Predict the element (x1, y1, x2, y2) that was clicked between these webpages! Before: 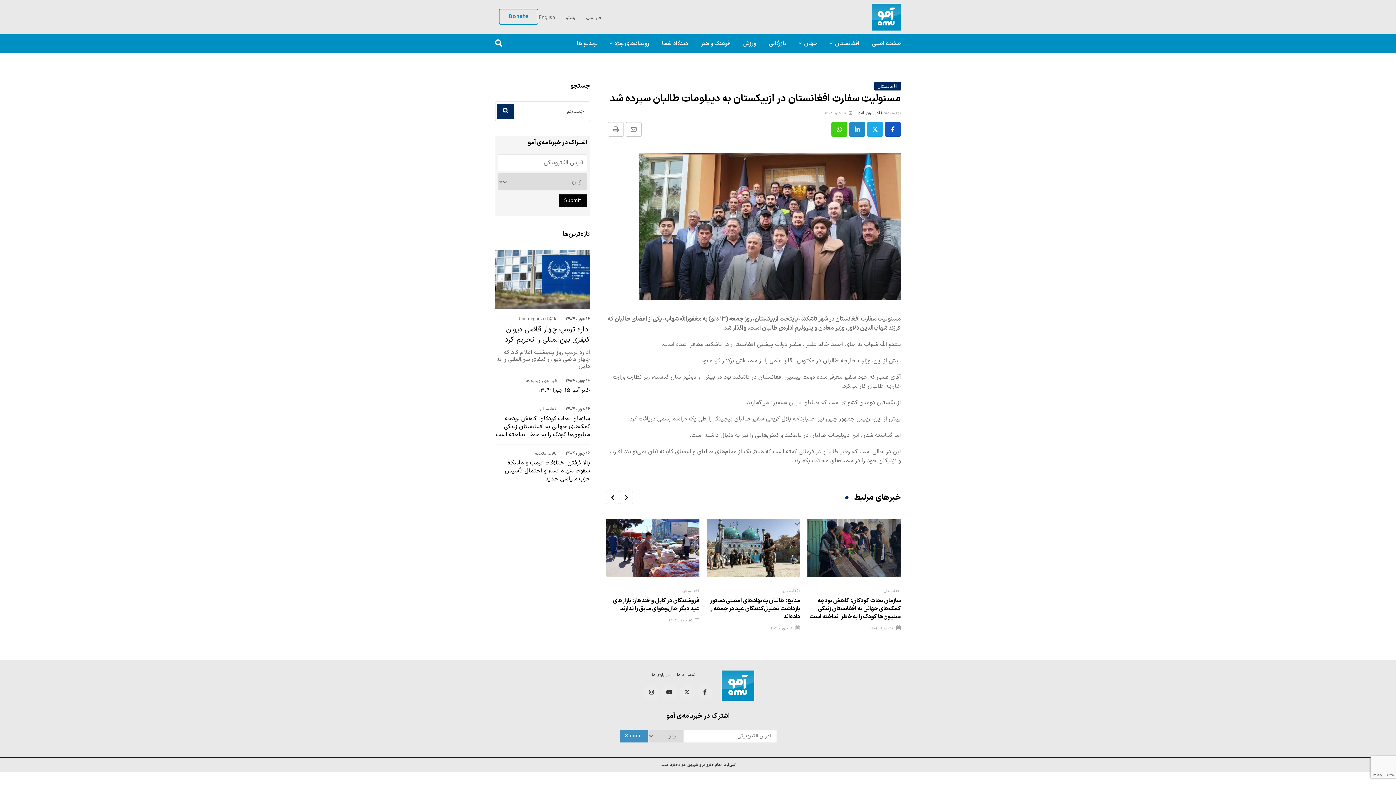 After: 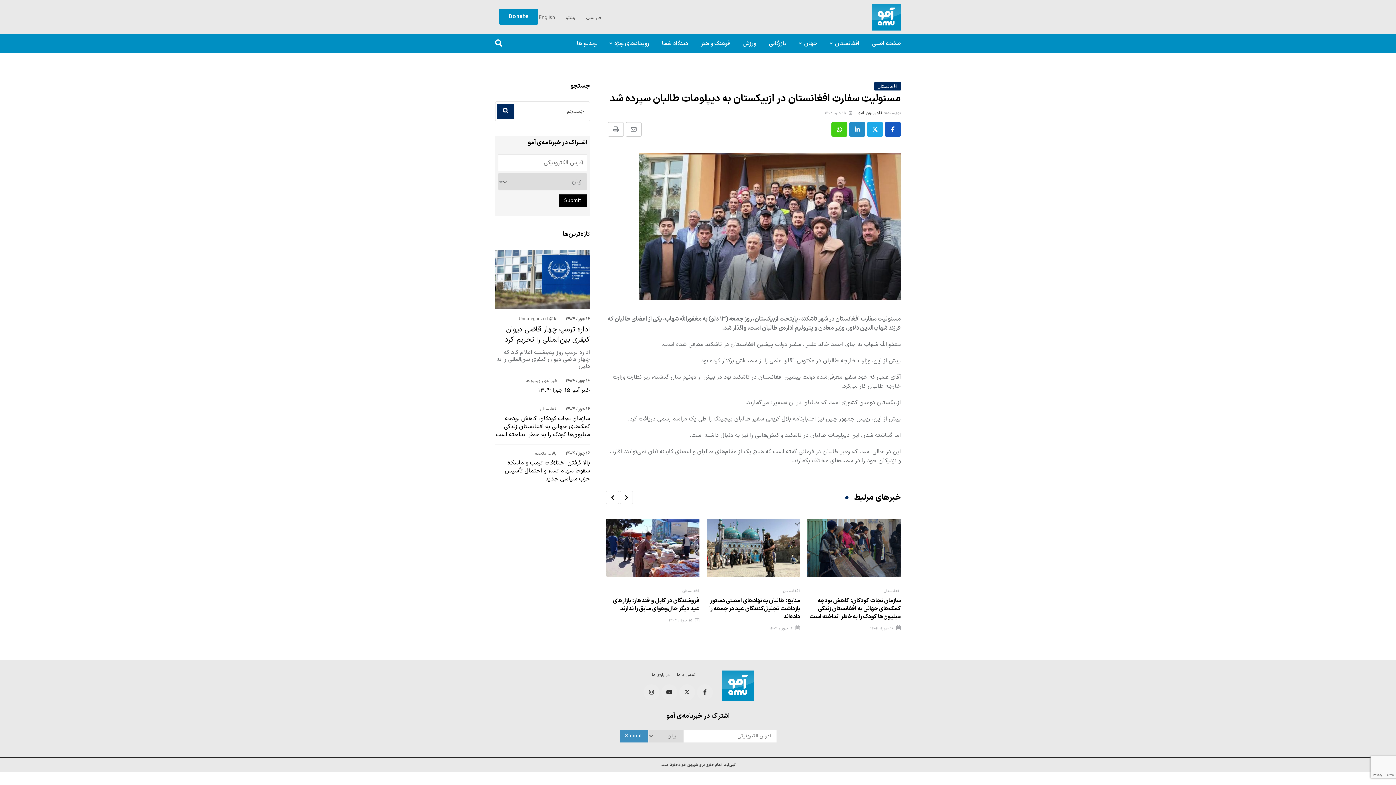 Action: label: Donate bbox: (498, 8, 538, 24)